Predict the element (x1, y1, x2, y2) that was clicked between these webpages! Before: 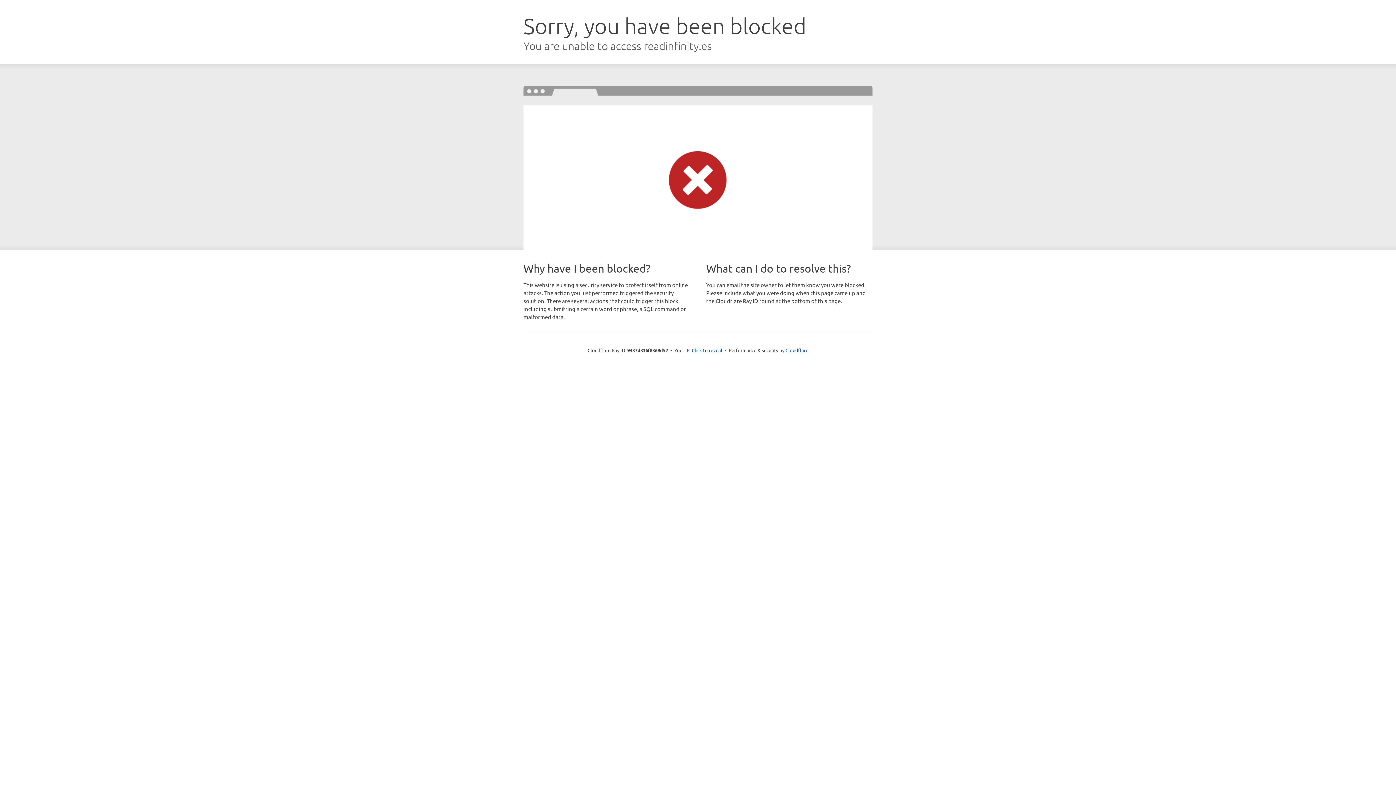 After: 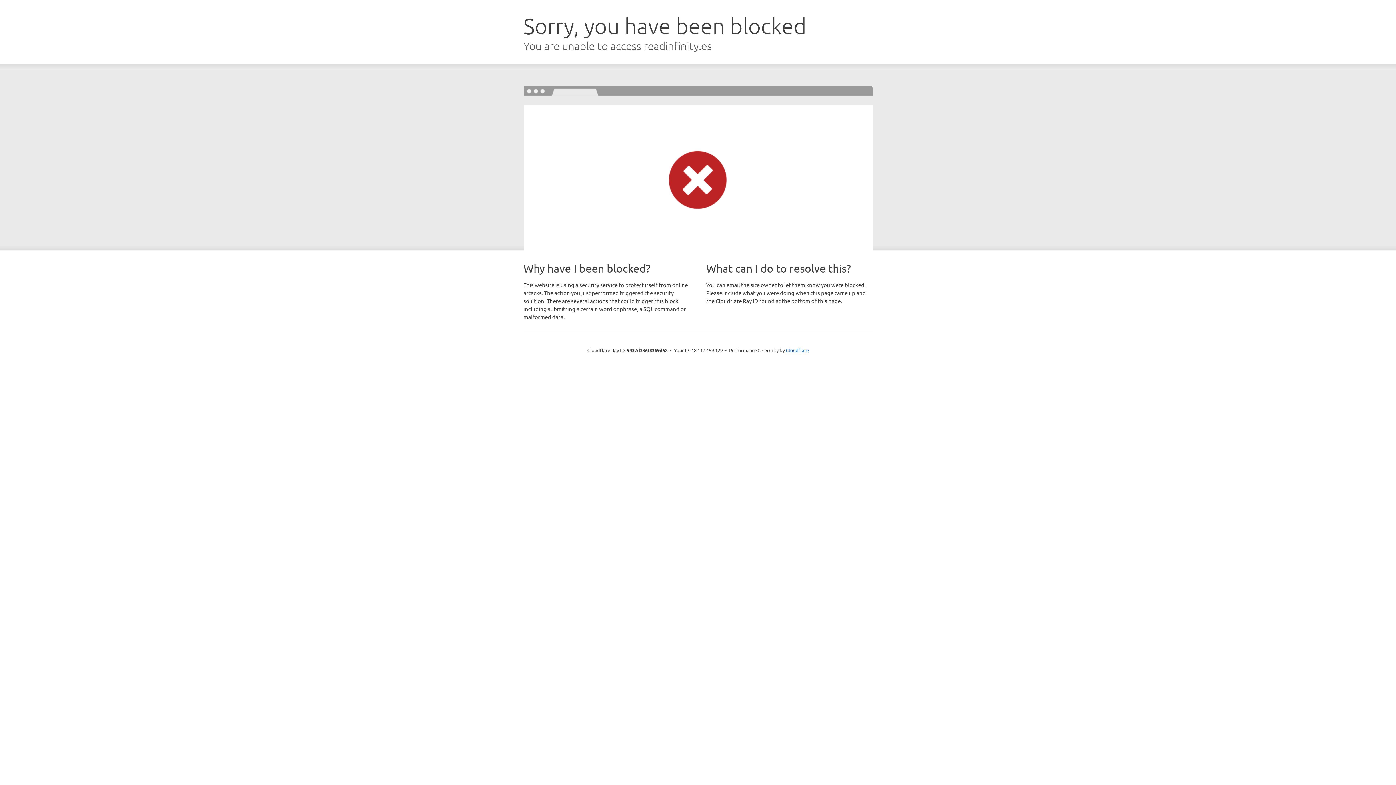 Action: bbox: (692, 346, 722, 353) label: Click to reveal